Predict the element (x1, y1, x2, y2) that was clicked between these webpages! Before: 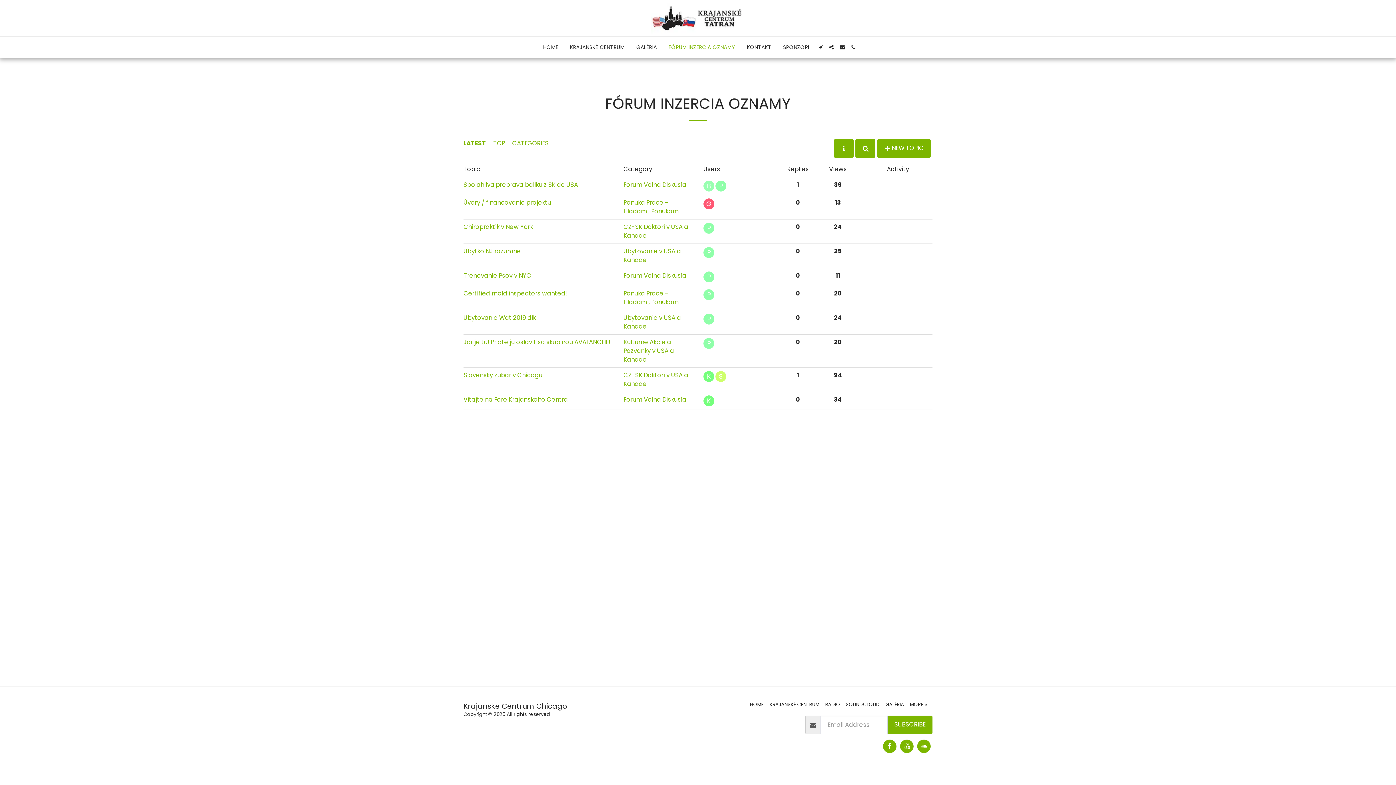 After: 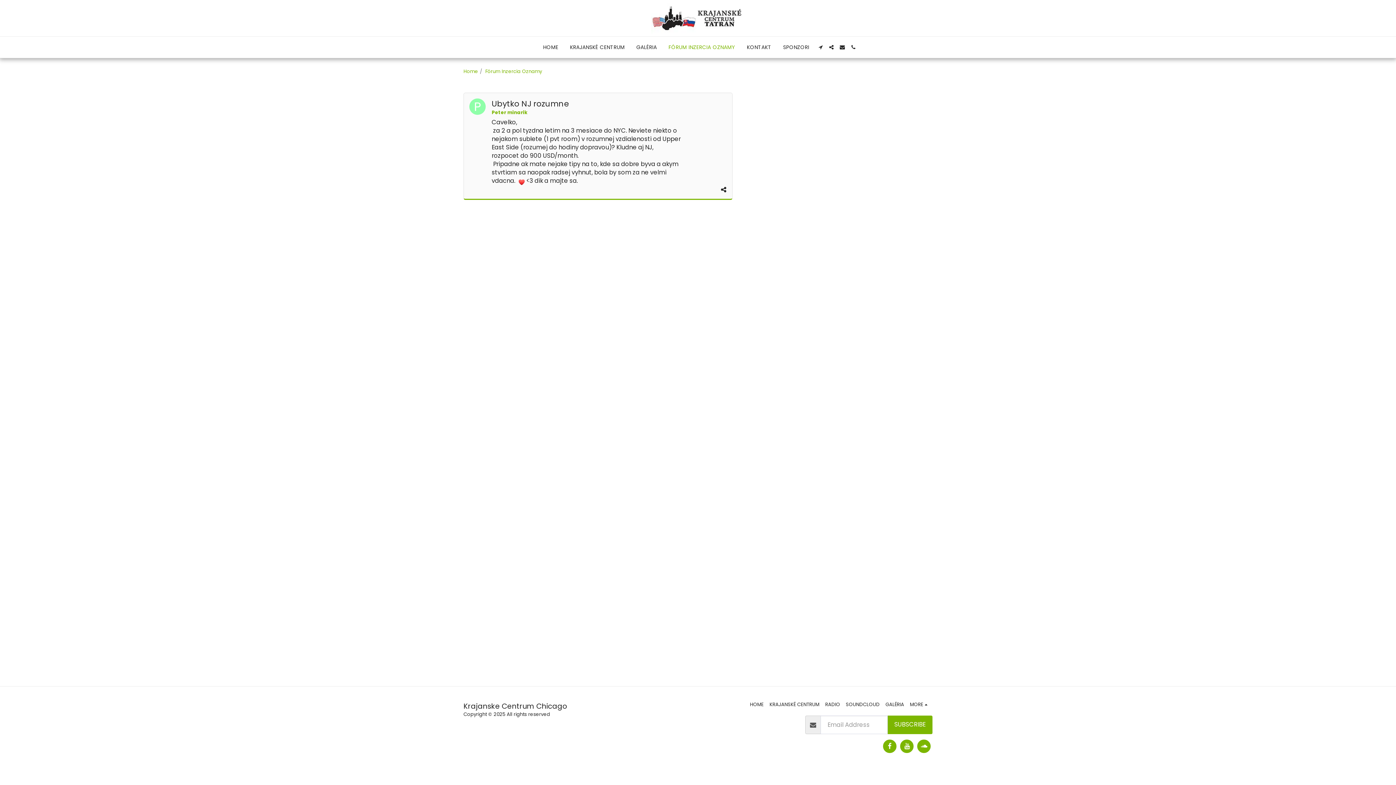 Action: label: Ubytko NJ rozumne bbox: (463, 247, 521, 255)